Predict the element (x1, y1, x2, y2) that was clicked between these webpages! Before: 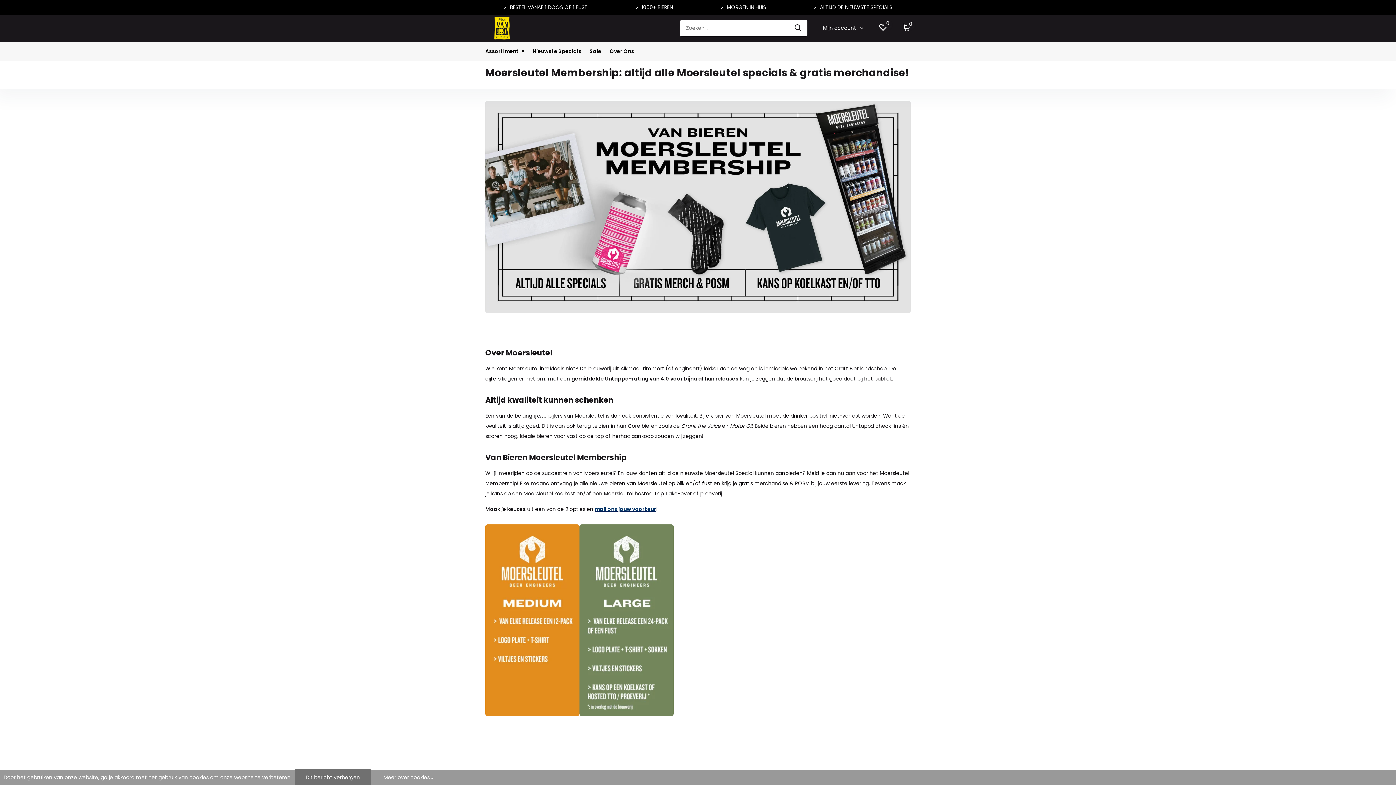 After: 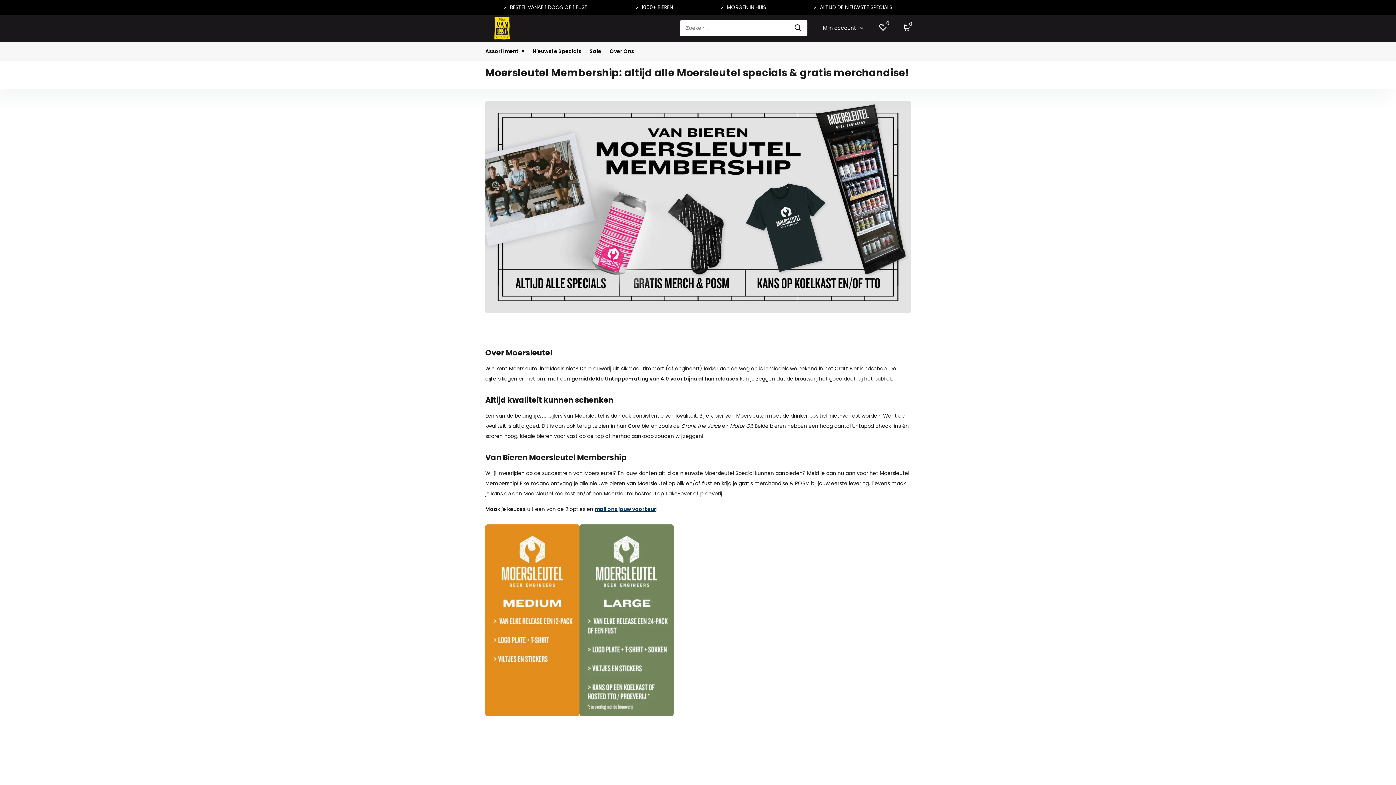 Action: bbox: (294, 769, 370, 786) label: Dit bericht verbergen